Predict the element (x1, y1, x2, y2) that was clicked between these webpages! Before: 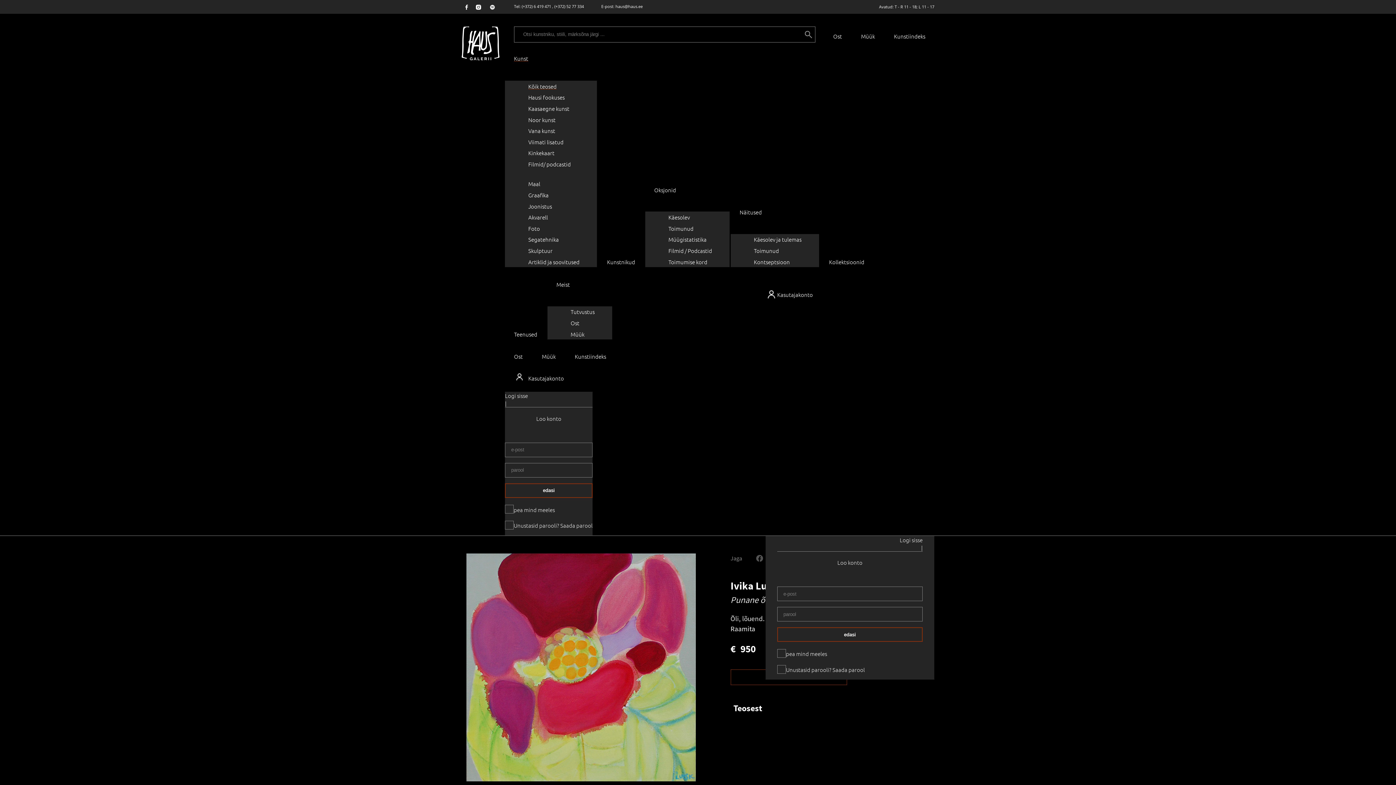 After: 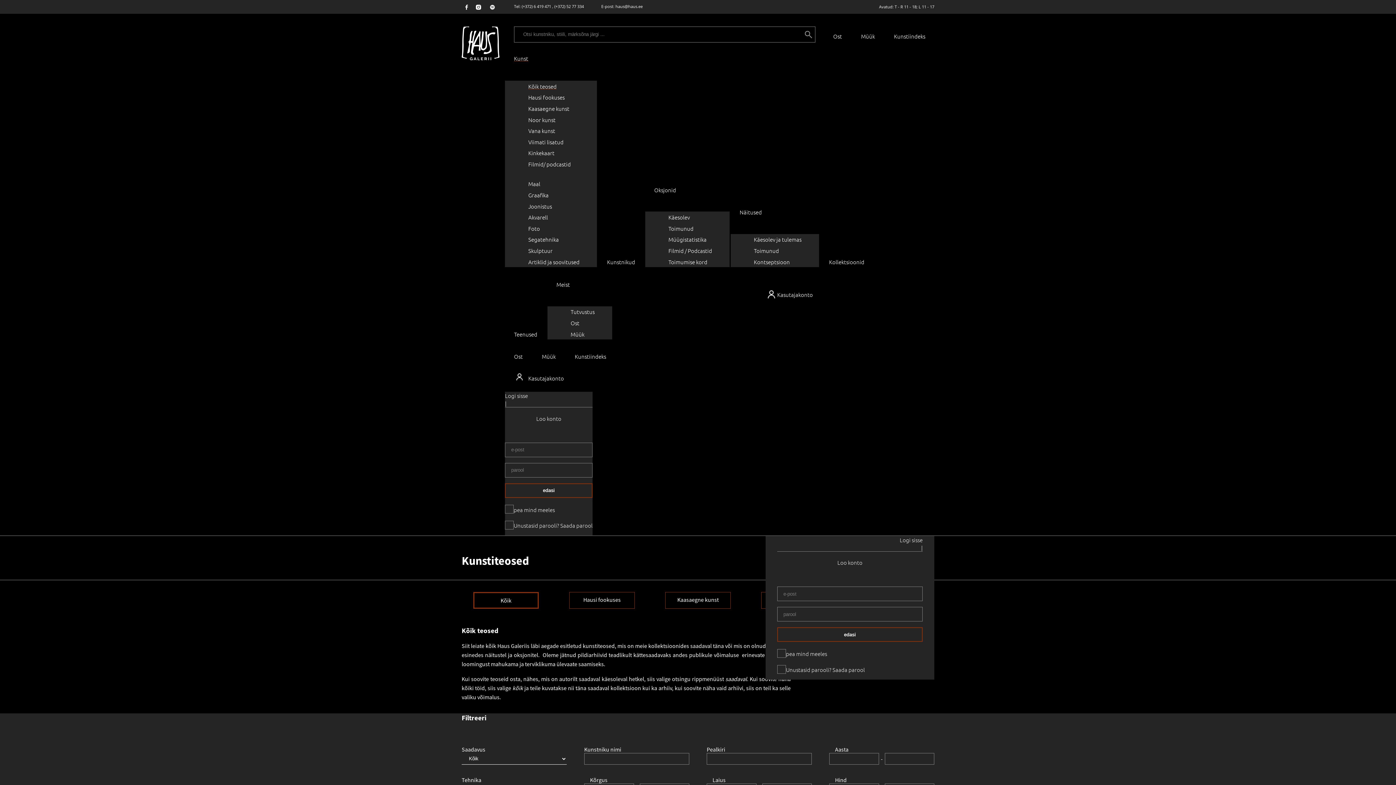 Action: bbox: (528, 136, 581, 147) label: Viimati lisatud